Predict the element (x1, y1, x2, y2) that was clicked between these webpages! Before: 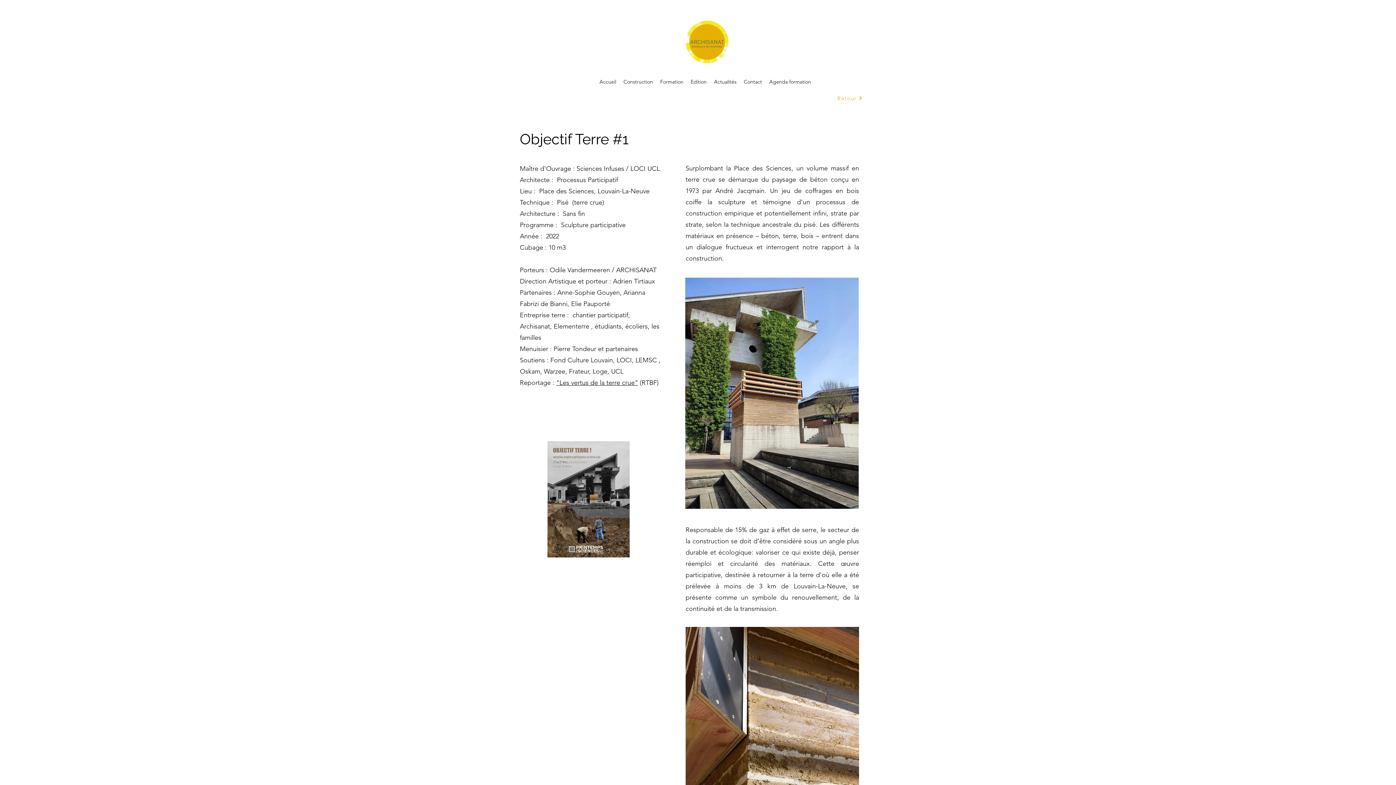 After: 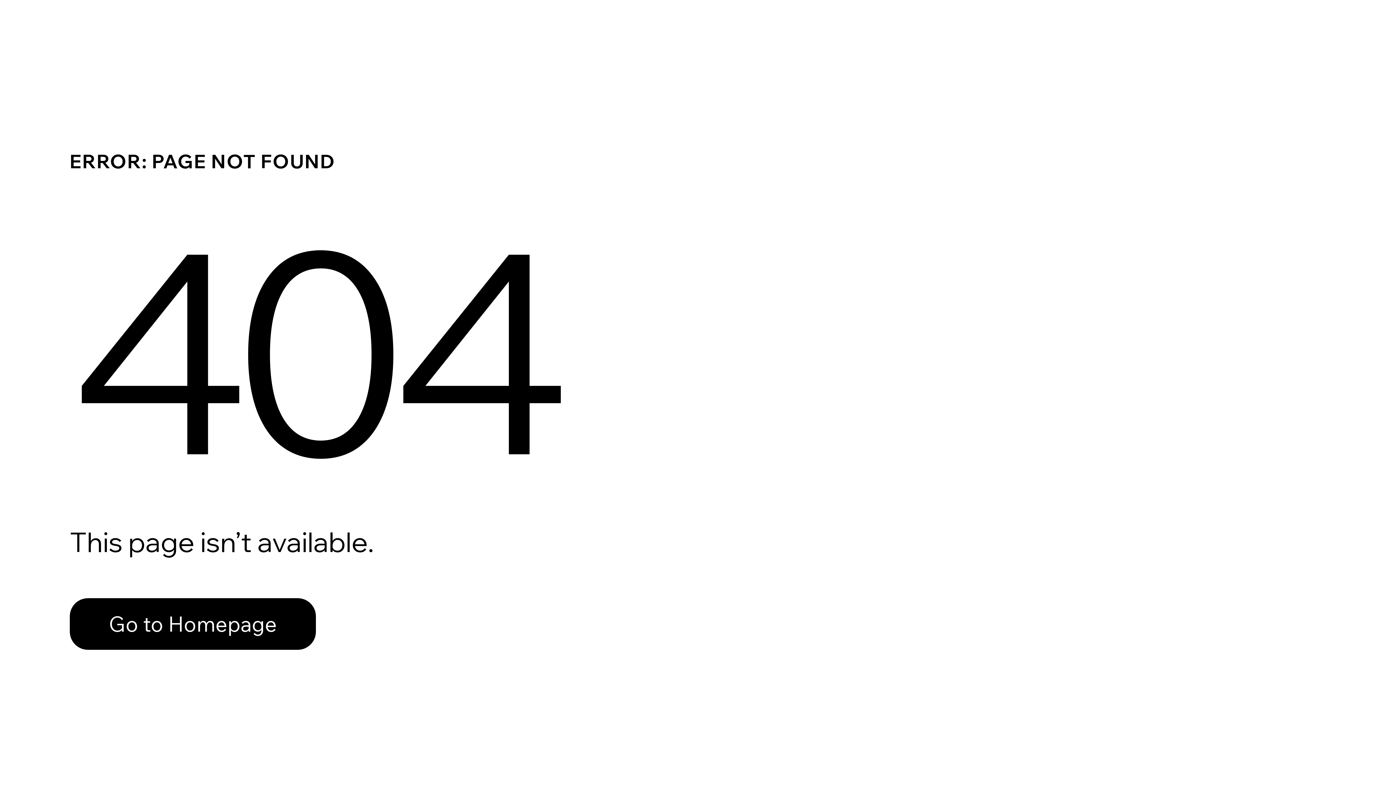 Action: bbox: (556, 378, 638, 386) label: "Les vertus de la terre crue"